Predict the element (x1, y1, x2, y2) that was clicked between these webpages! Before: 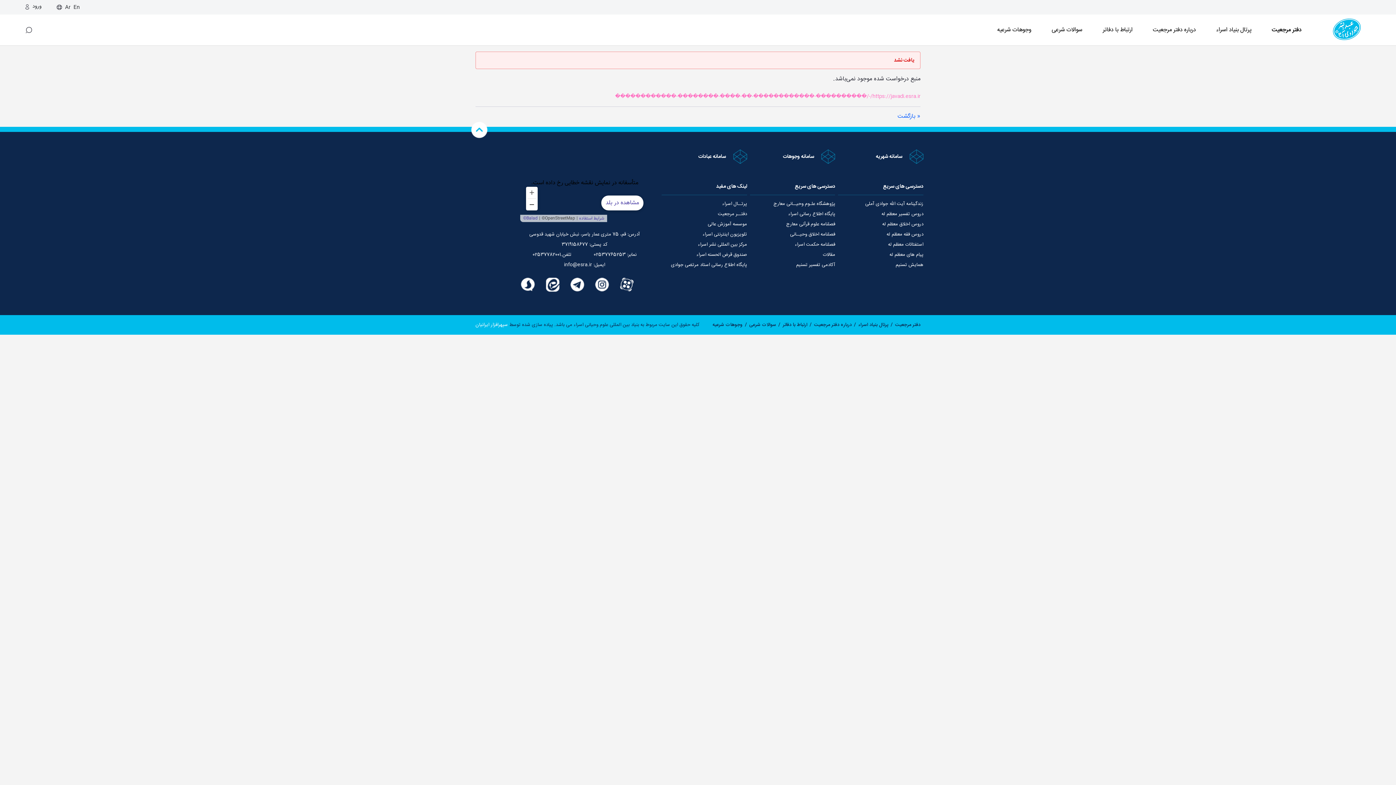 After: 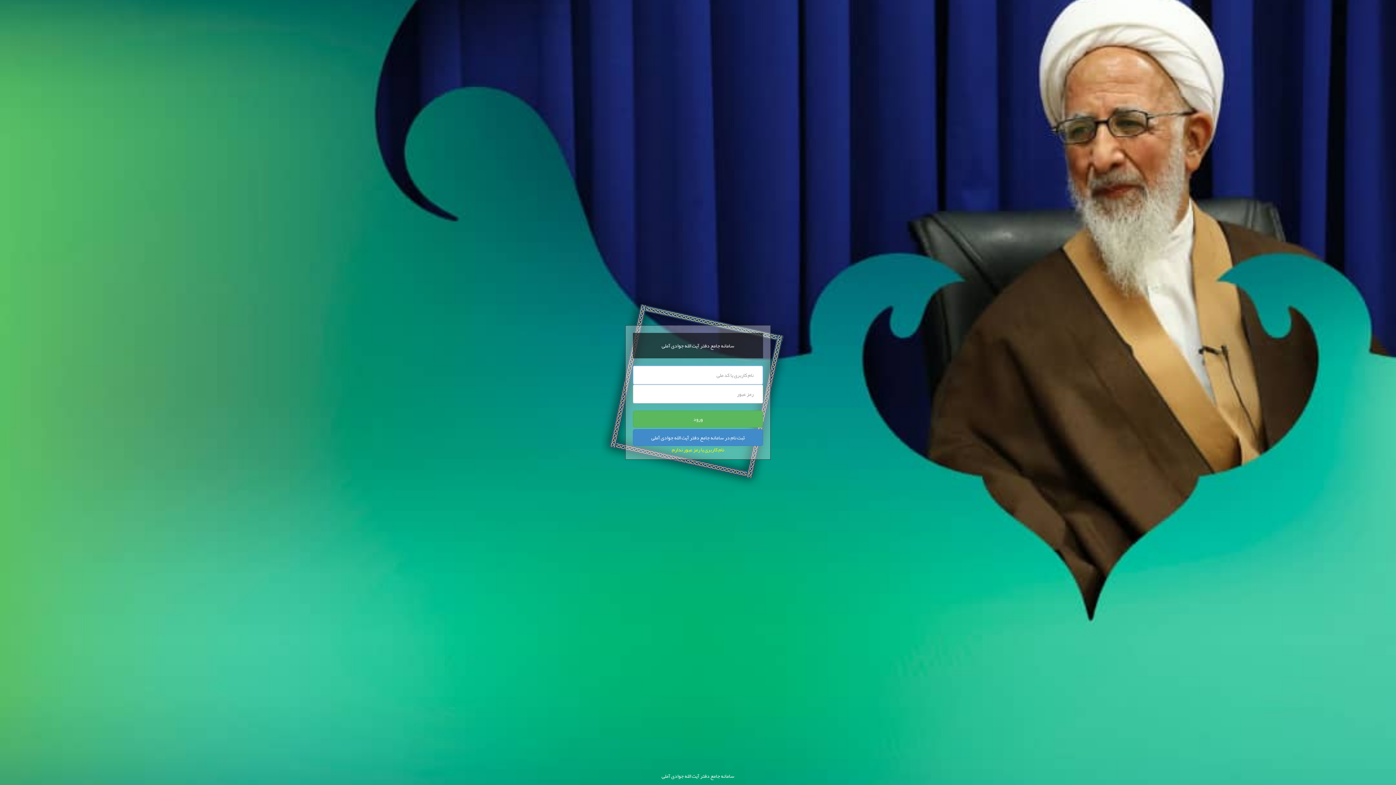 Action: label: سامانه شهریه bbox: (876, 152, 909, 161)